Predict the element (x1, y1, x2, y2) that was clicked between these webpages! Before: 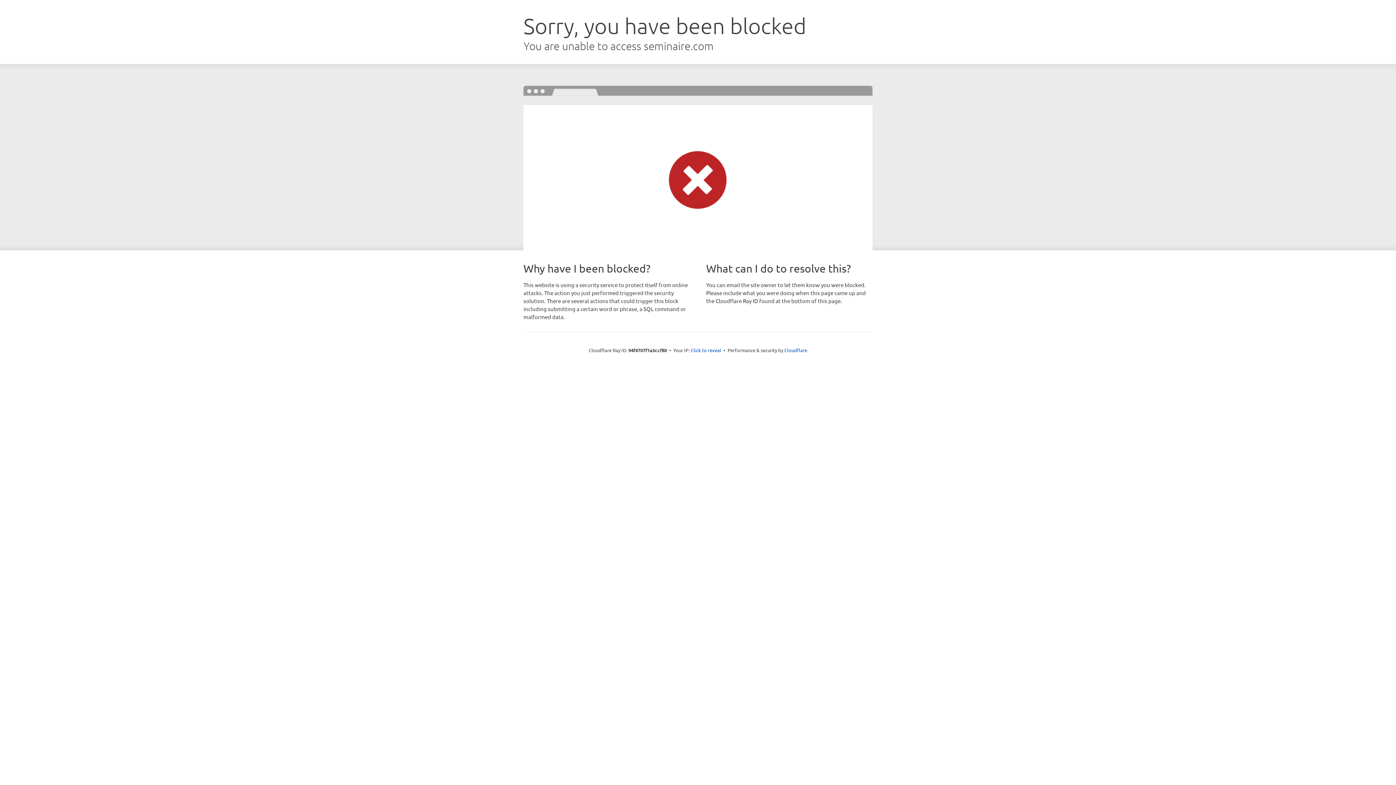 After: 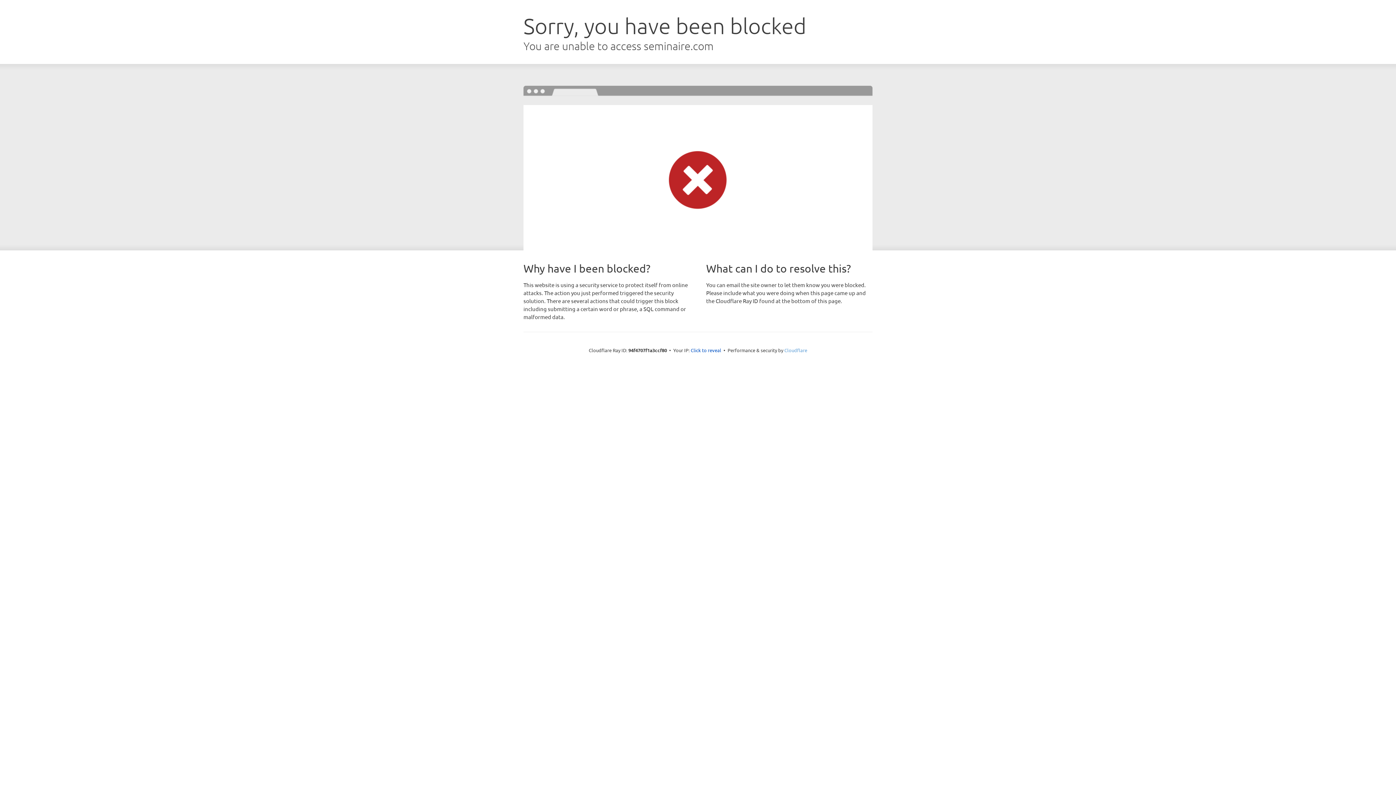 Action: label: Cloudflare bbox: (784, 347, 807, 353)